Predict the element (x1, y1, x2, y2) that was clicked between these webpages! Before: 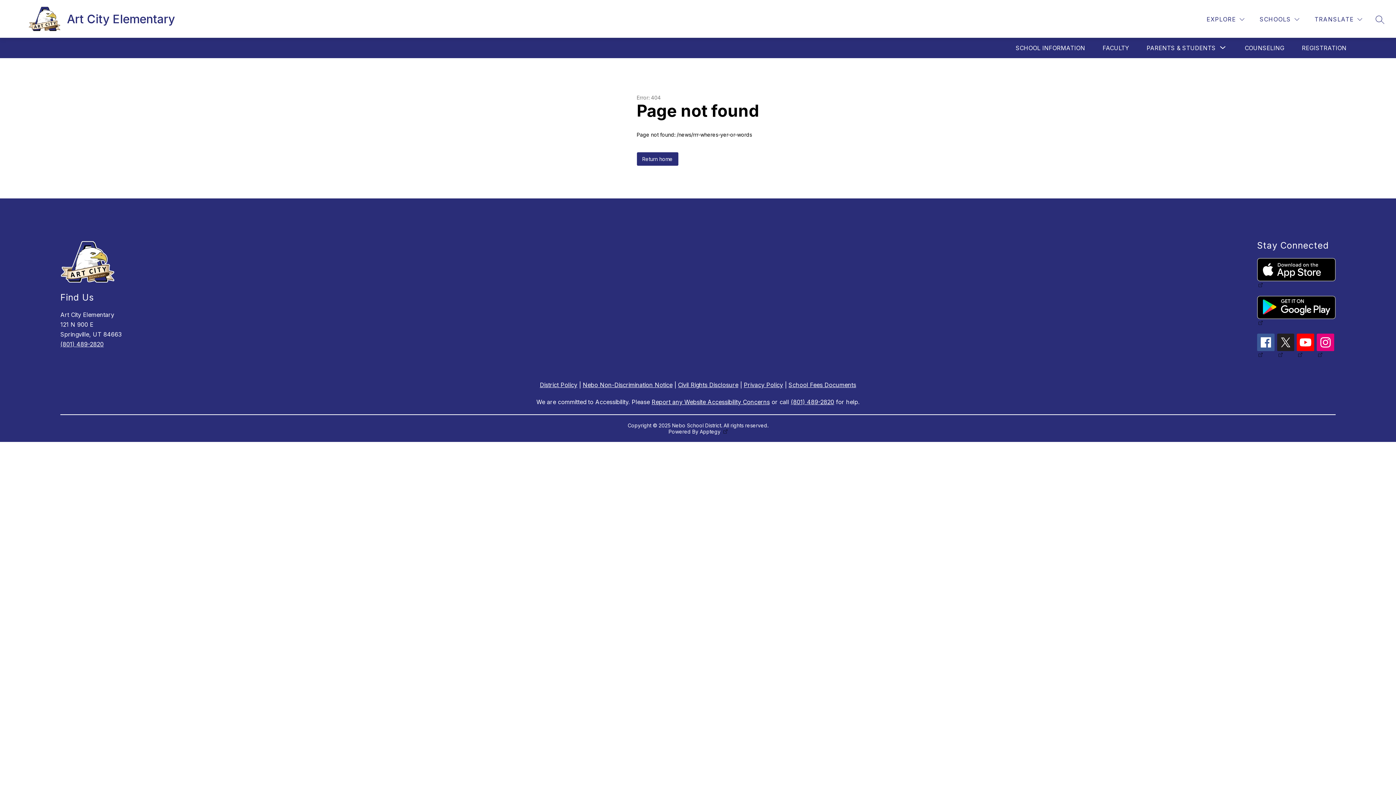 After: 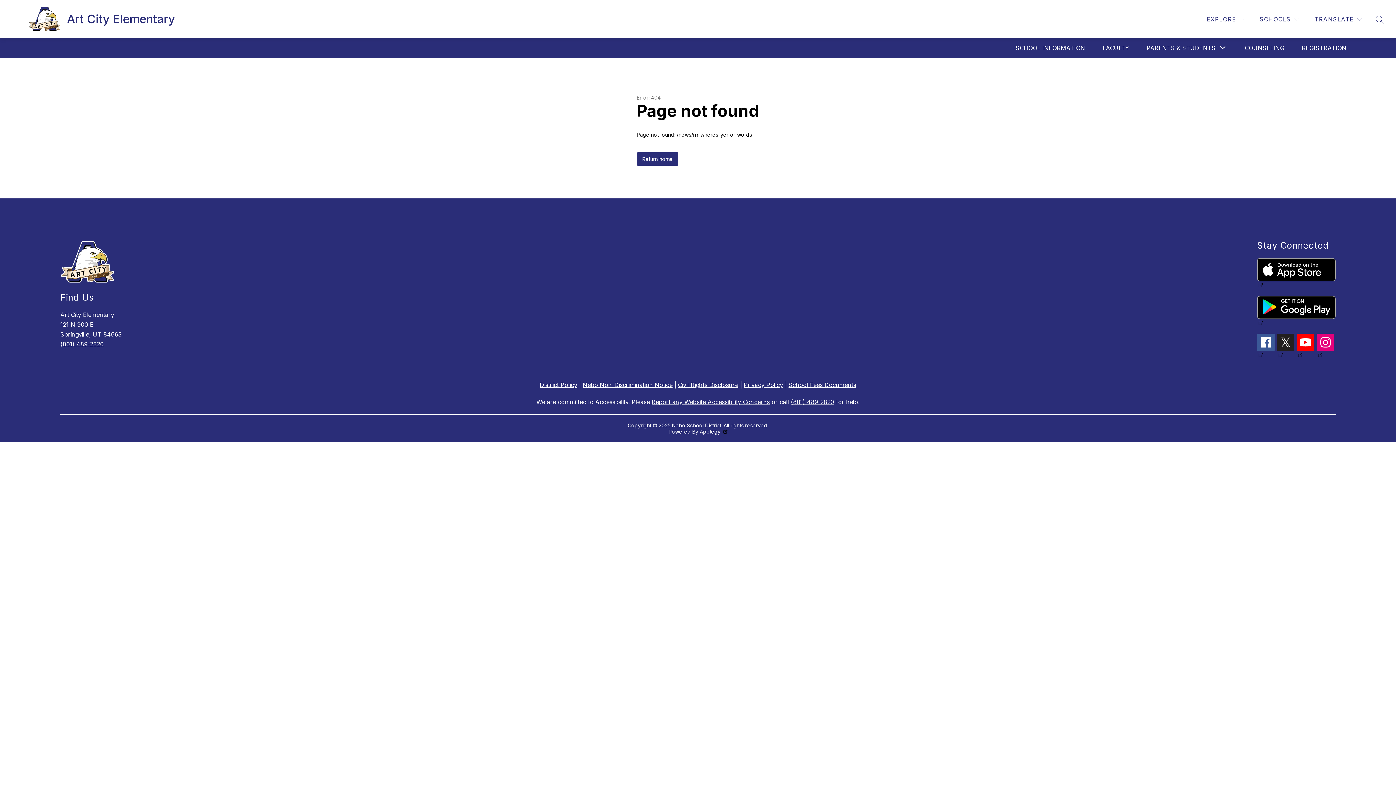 Action: label: (801) 489-2820 bbox: (60, 340, 103, 348)